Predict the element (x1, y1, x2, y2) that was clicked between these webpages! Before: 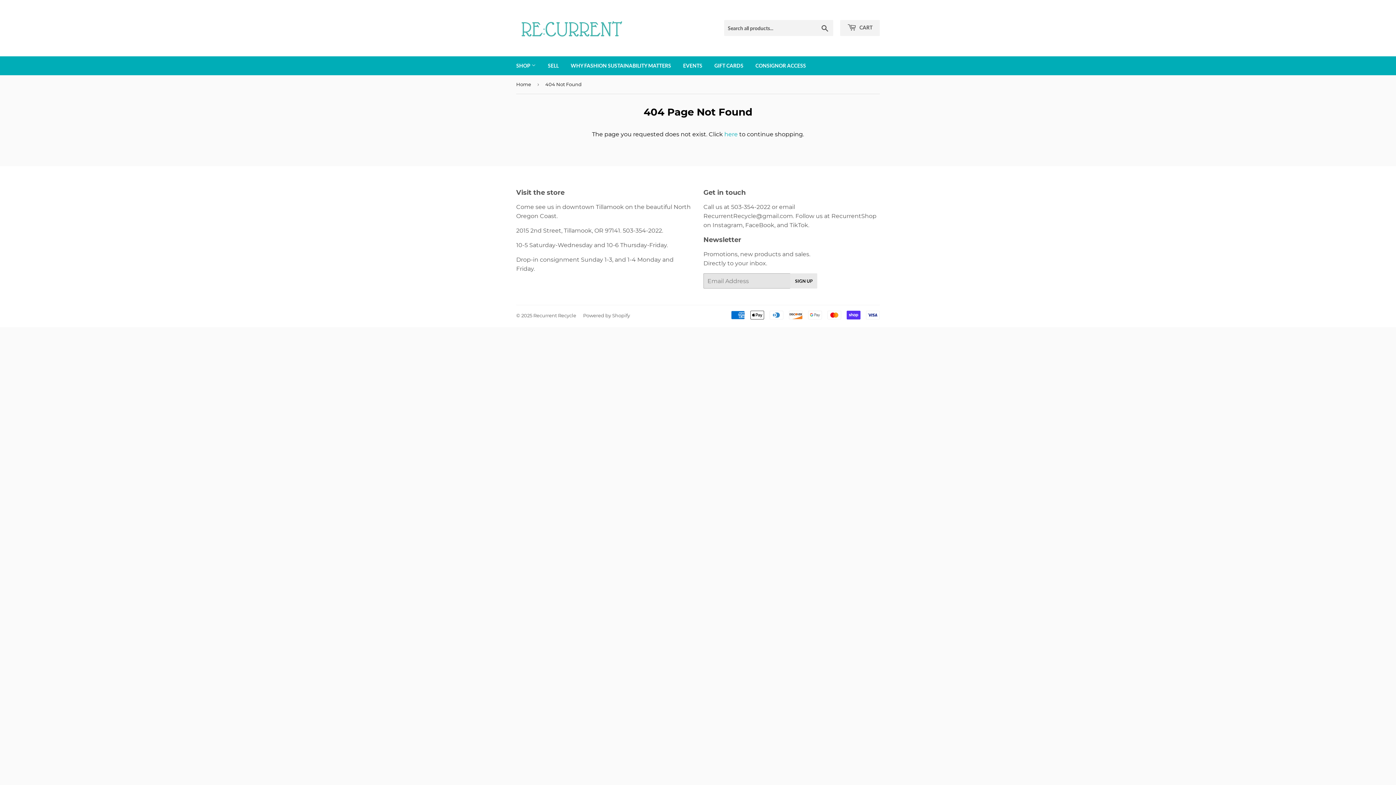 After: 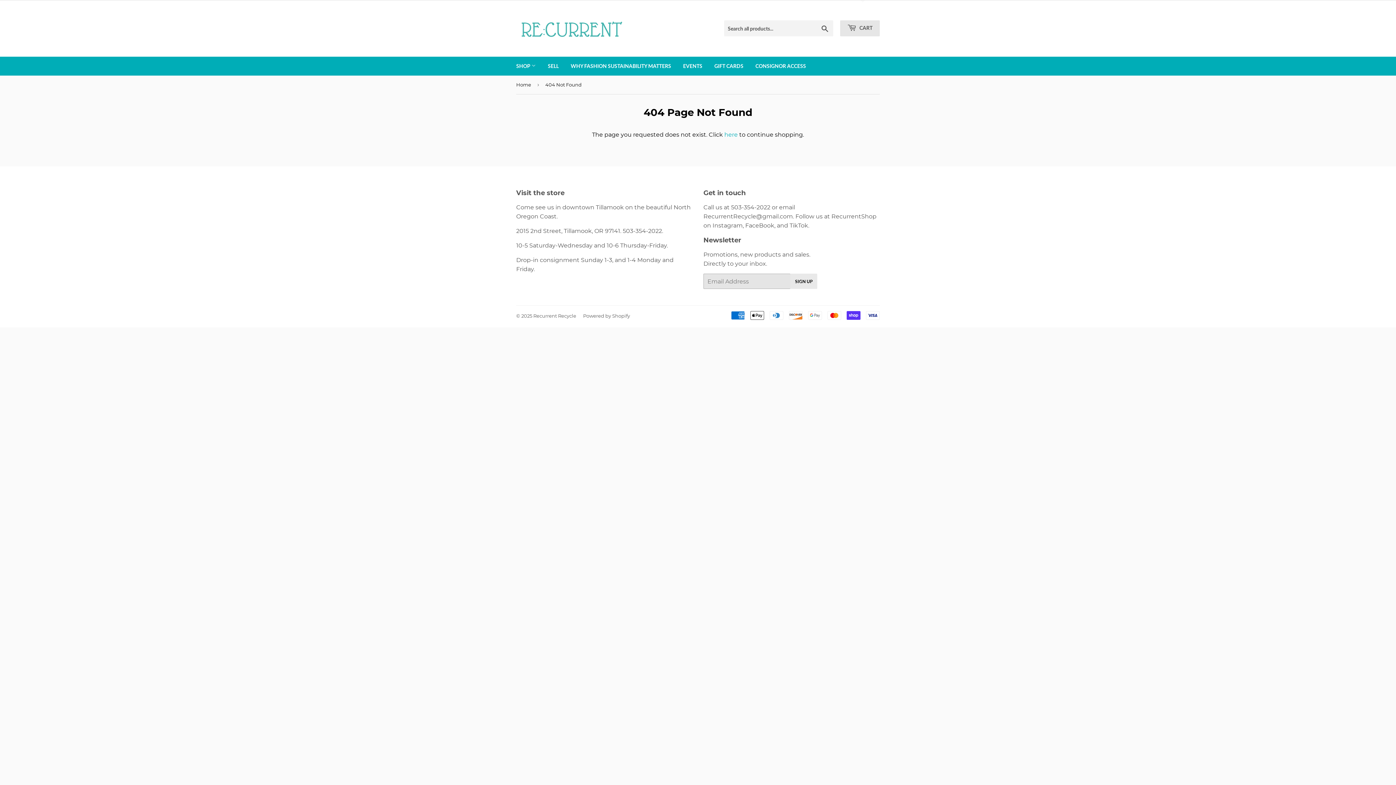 Action: bbox: (840, 20, 880, 36) label:  CART